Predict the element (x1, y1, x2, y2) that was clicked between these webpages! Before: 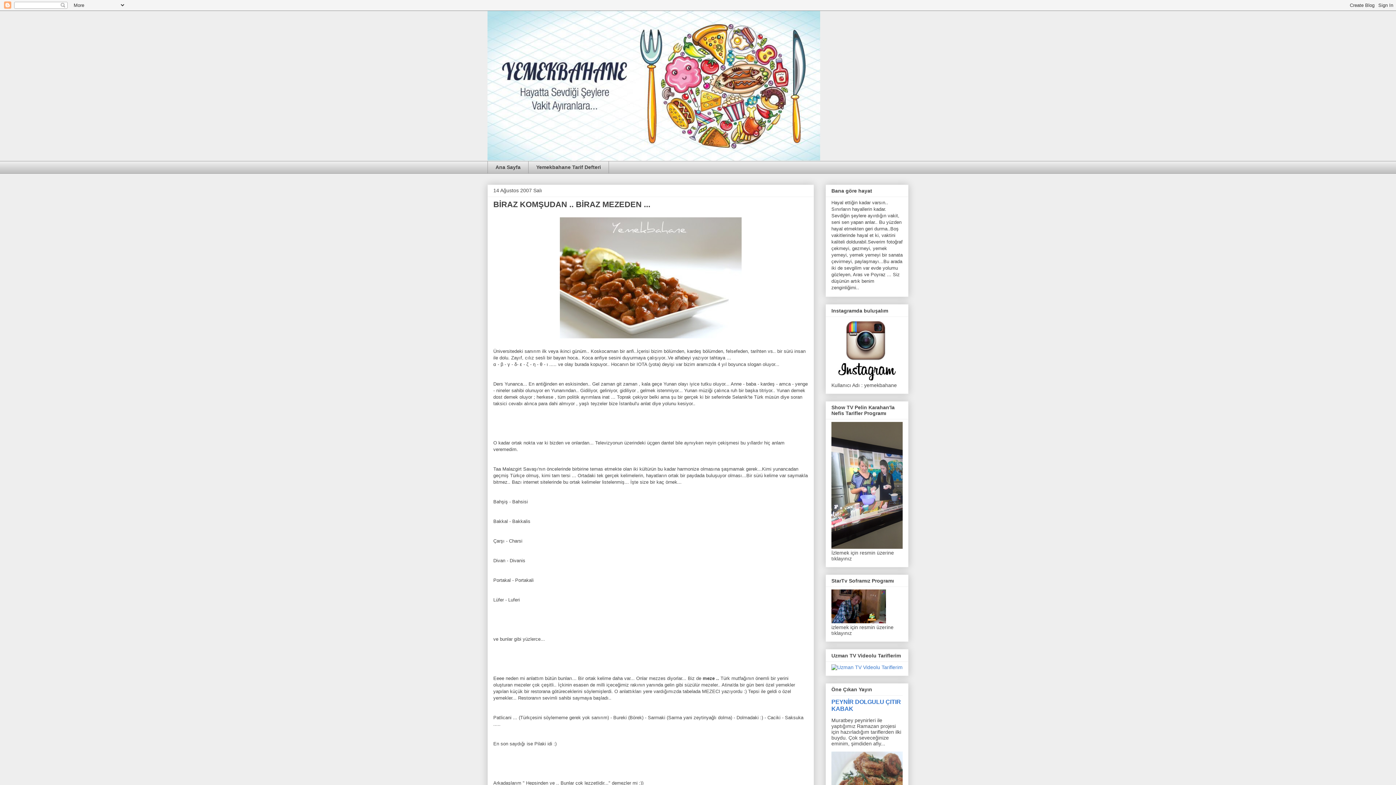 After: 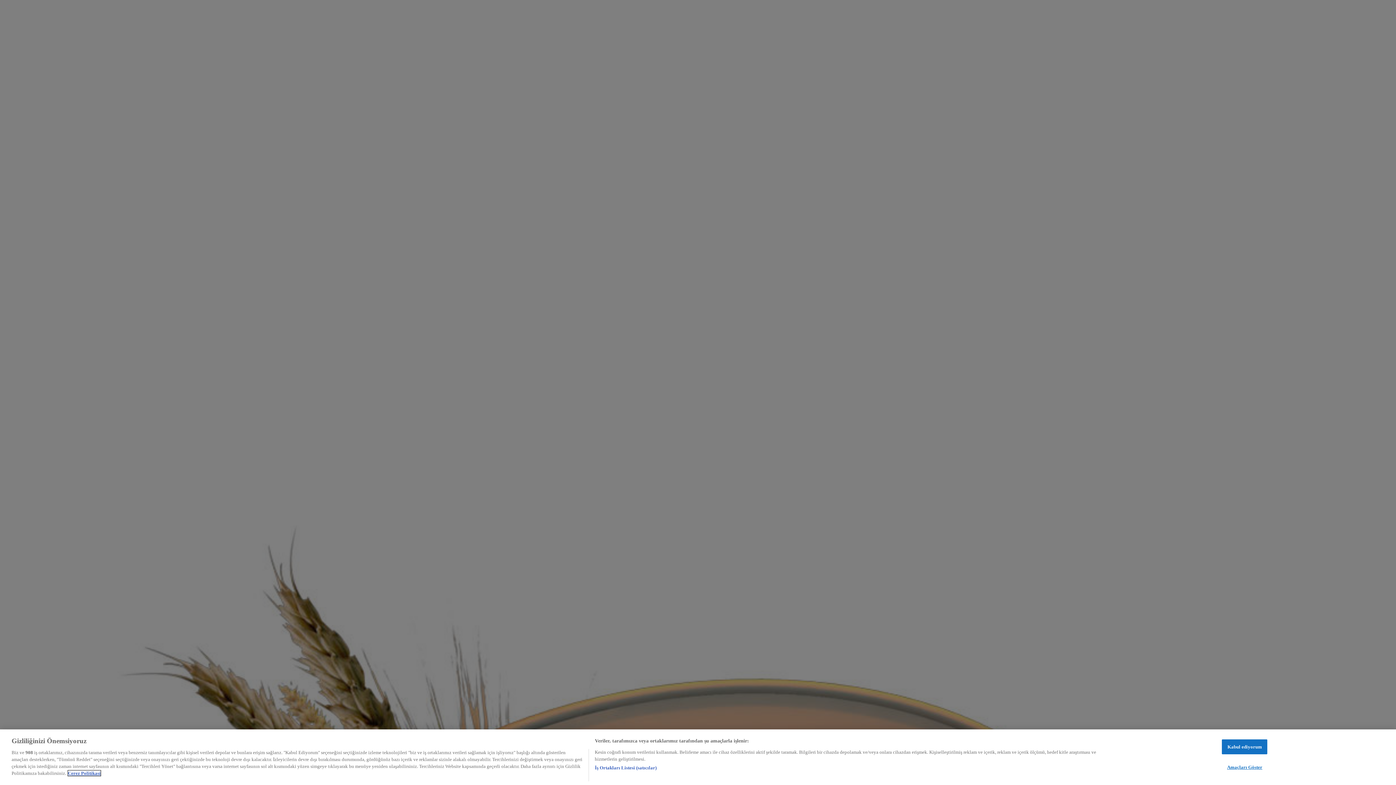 Action: bbox: (831, 619, 886, 624)